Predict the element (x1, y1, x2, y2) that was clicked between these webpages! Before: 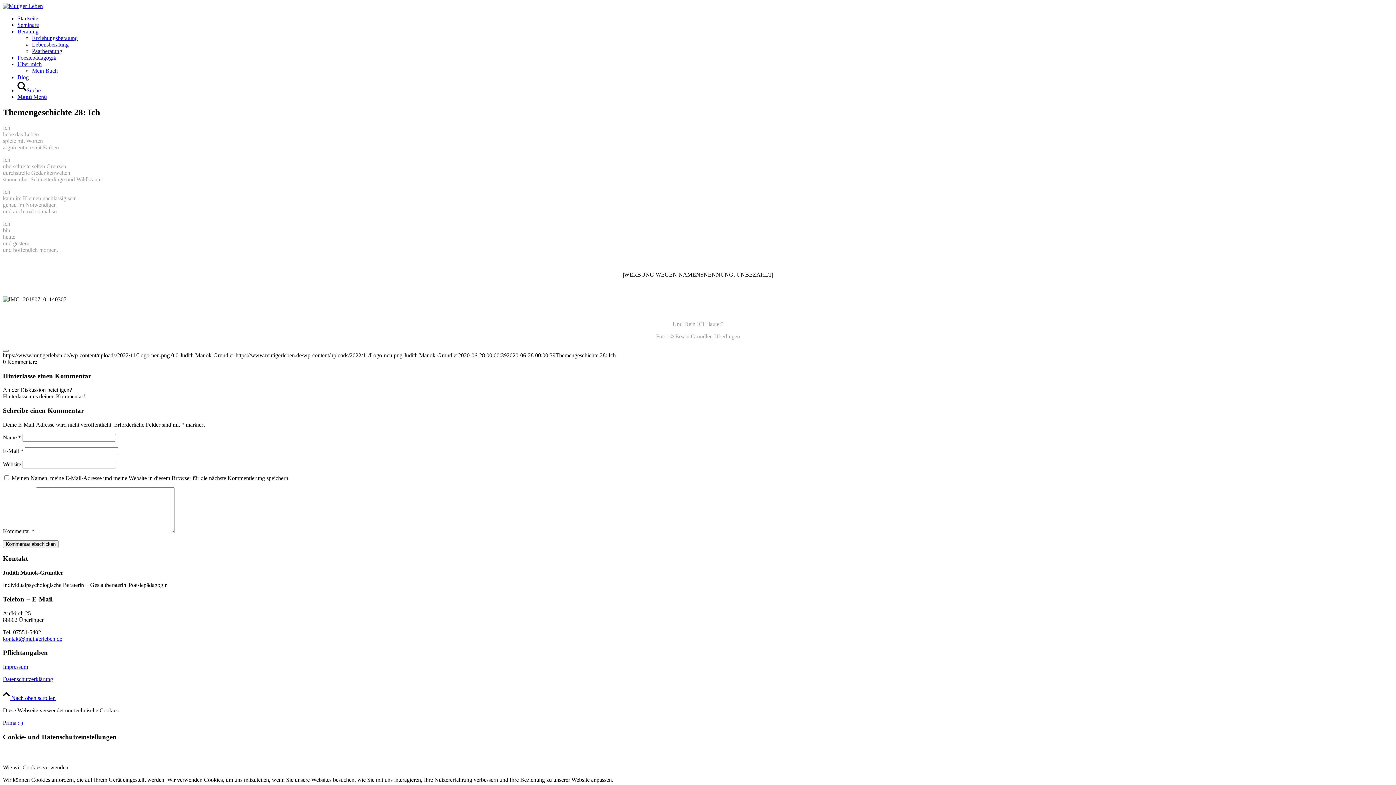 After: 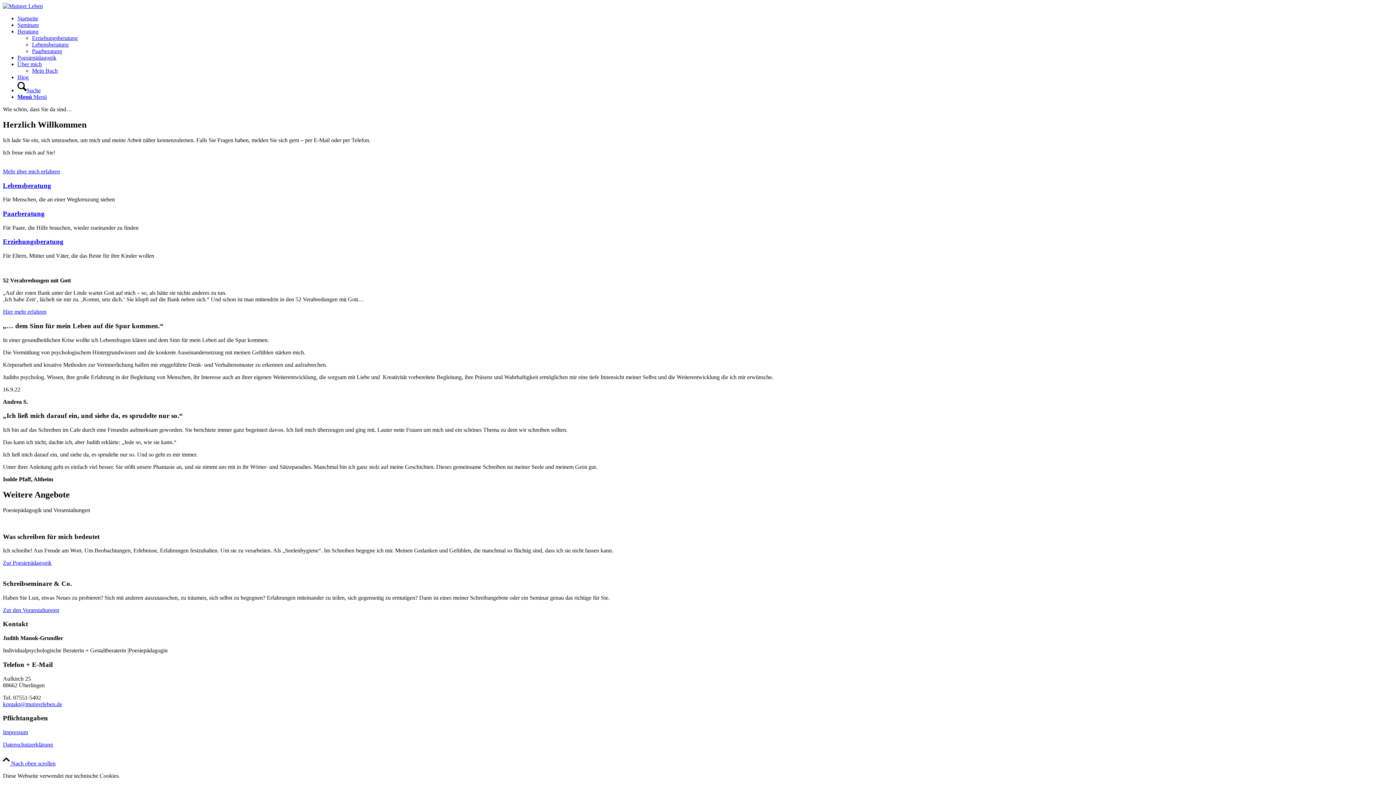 Action: label: Logo-neu bbox: (2, 2, 42, 9)